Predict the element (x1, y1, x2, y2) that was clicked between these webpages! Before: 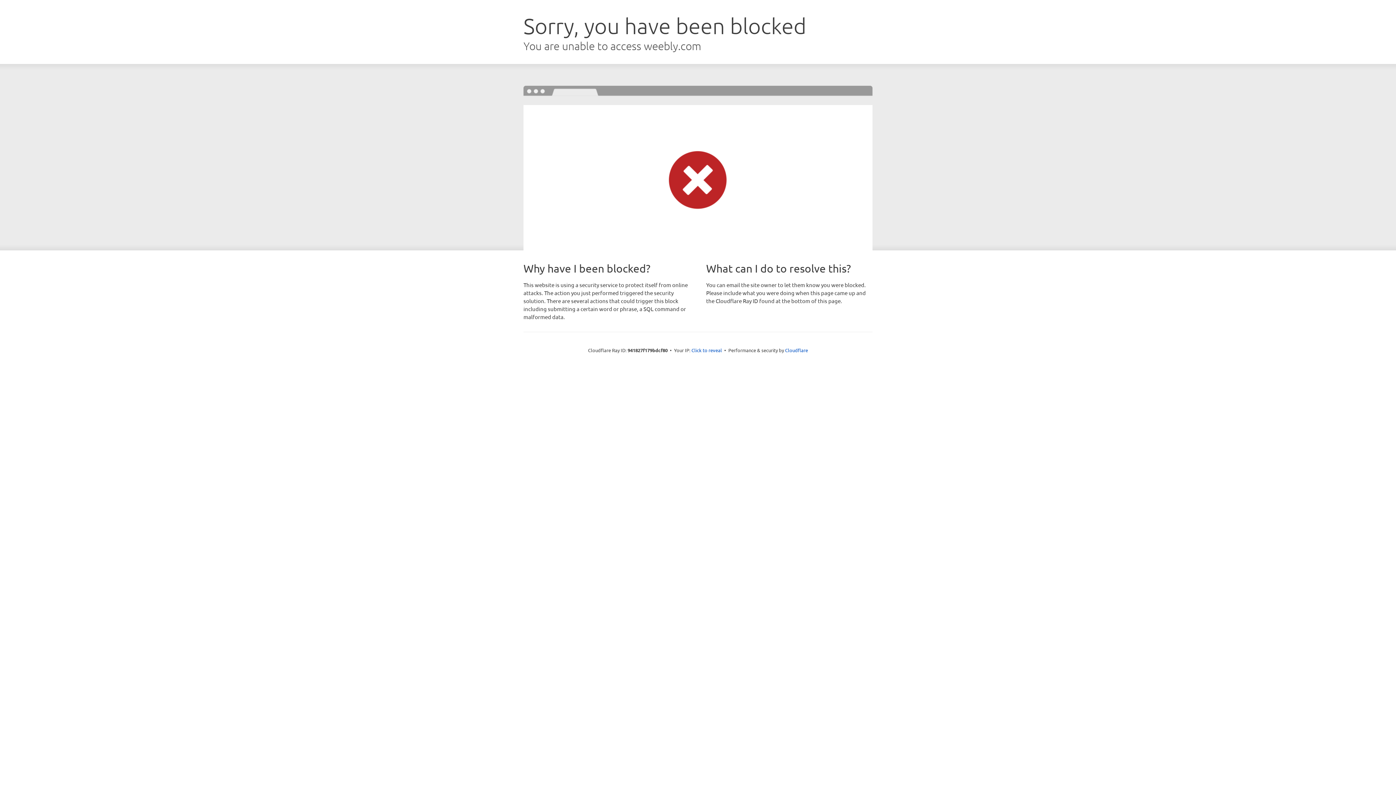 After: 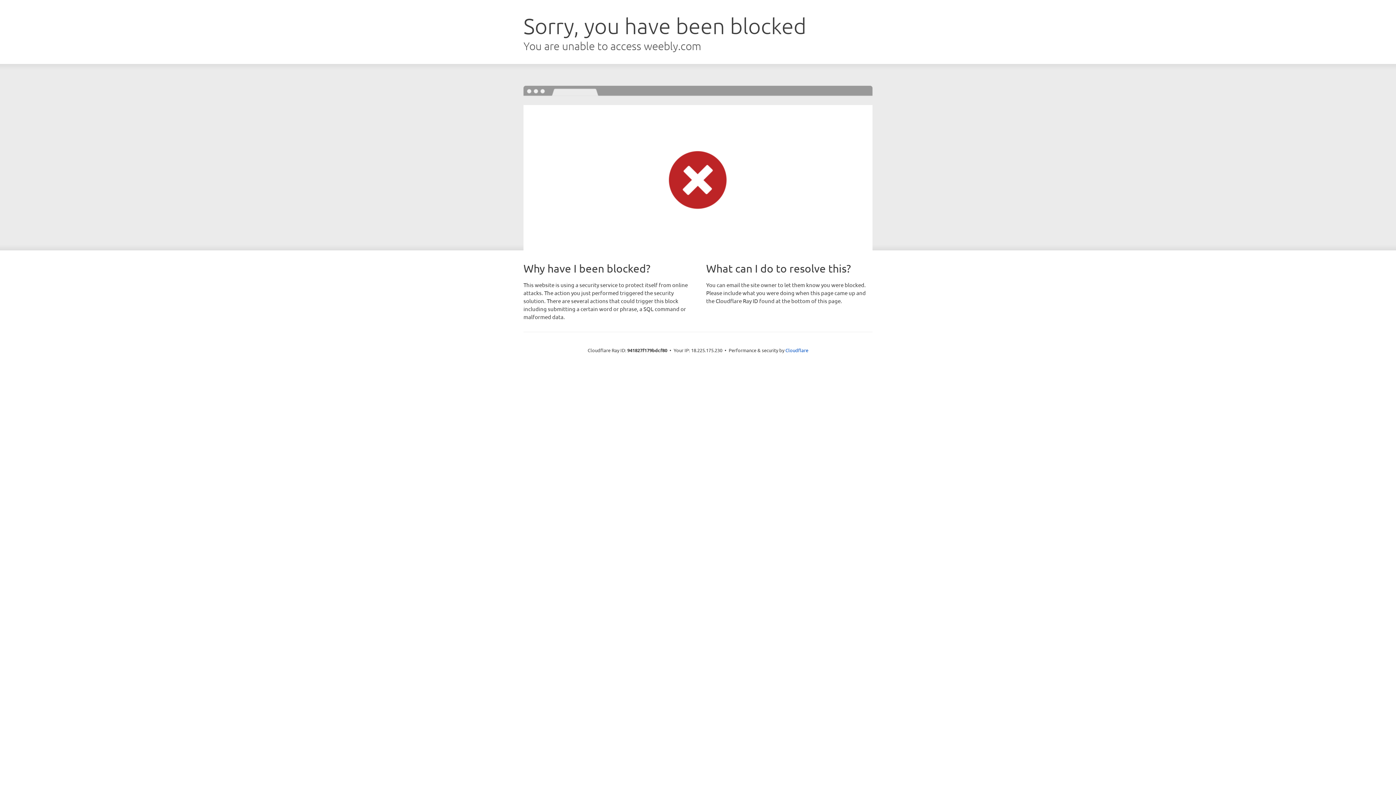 Action: label: Click to reveal bbox: (691, 346, 722, 353)